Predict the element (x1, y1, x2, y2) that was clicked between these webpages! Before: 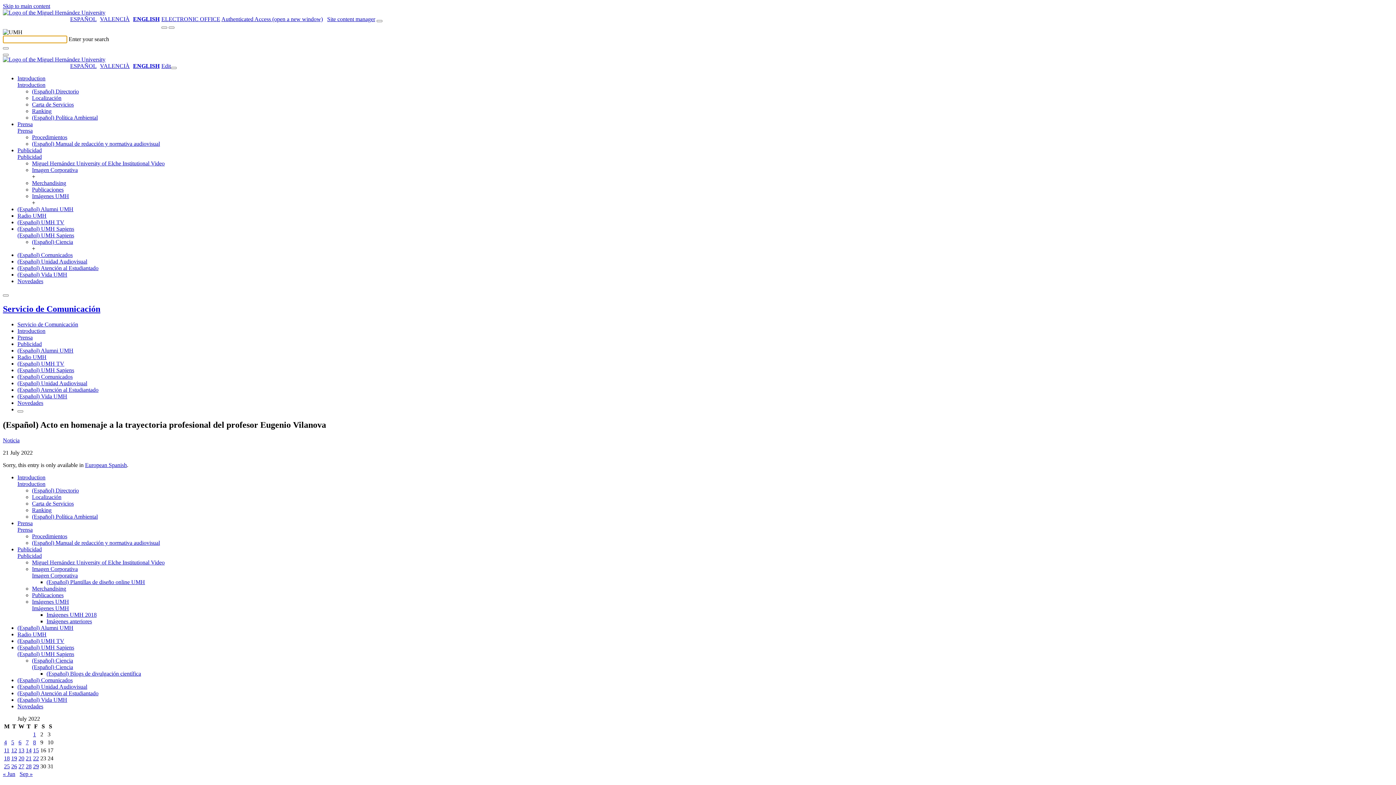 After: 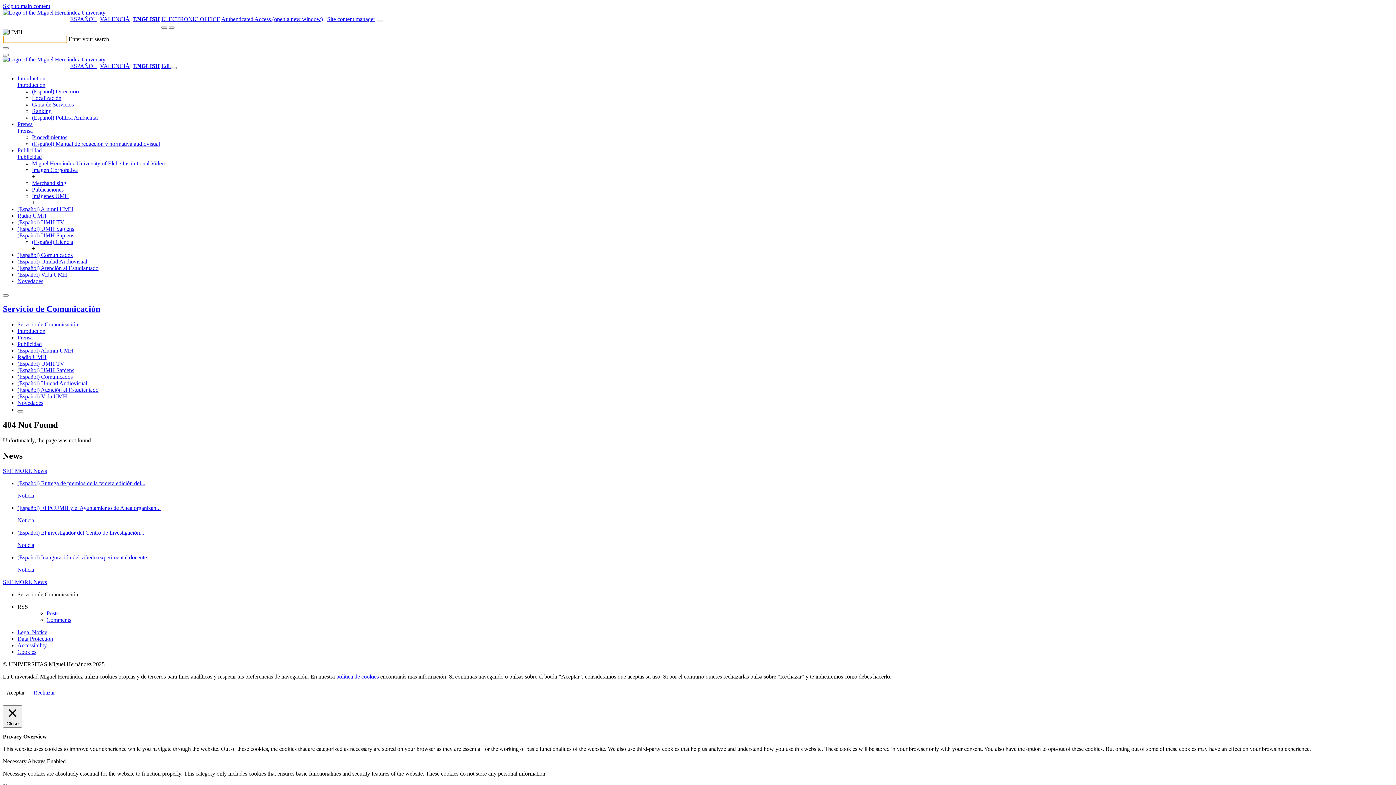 Action: label: Radio UMH bbox: (17, 631, 46, 637)